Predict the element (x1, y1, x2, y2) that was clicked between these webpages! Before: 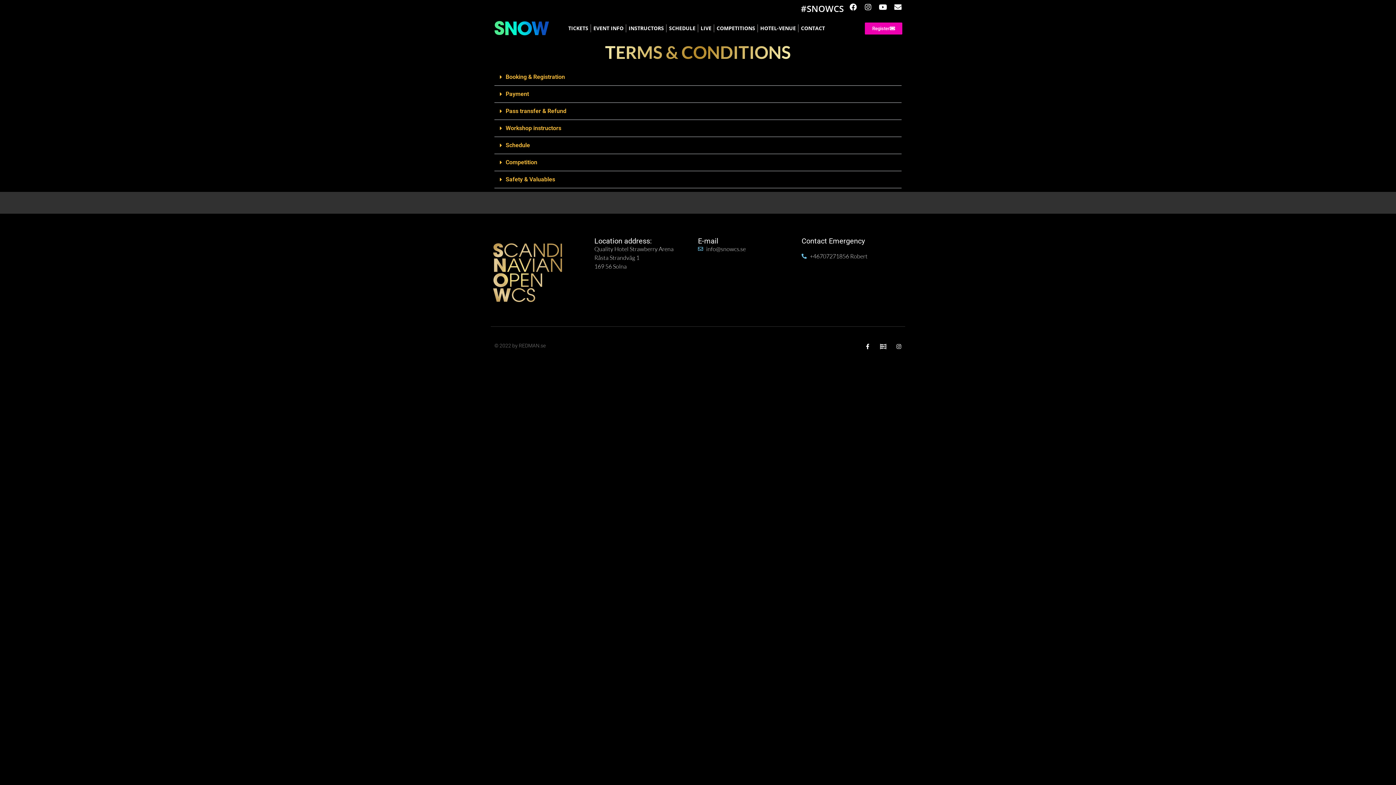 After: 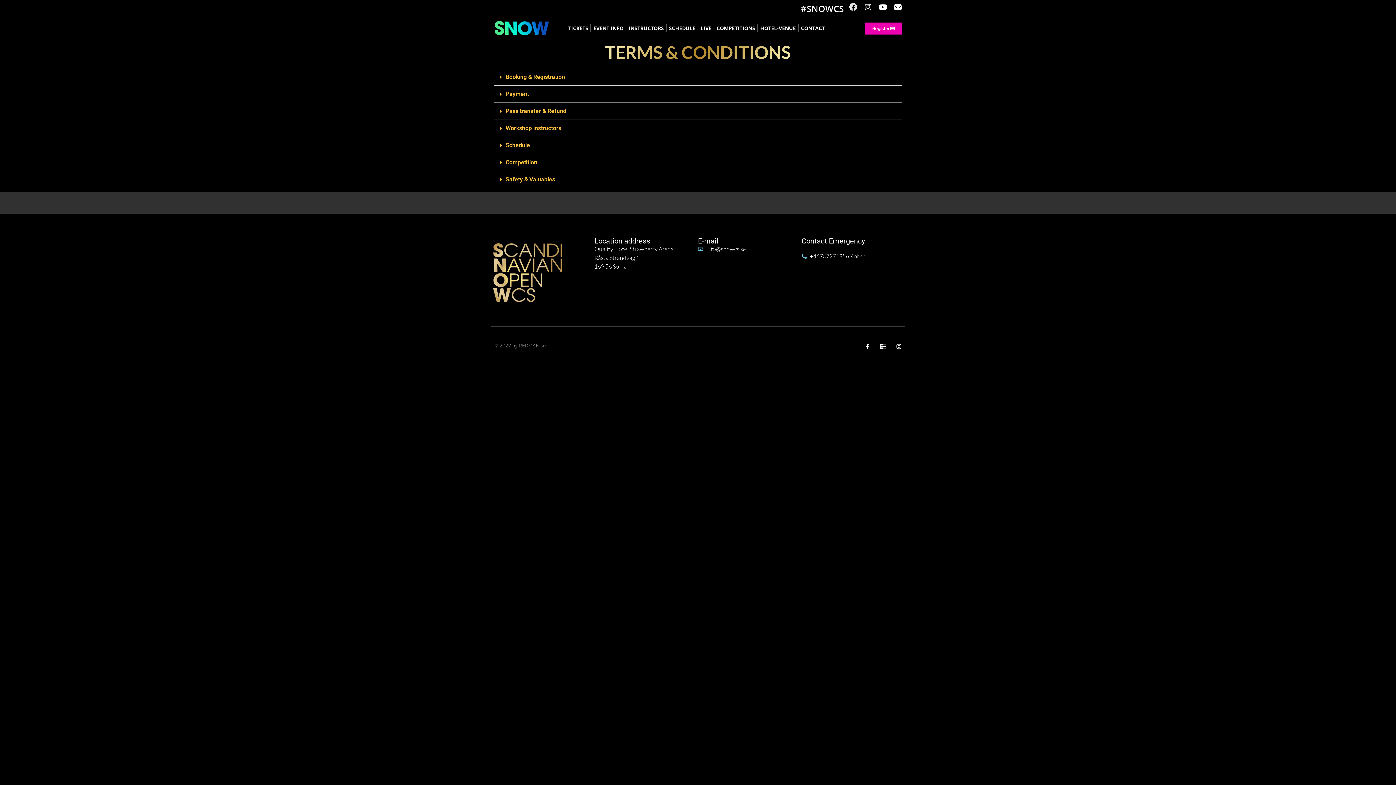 Action: label: Facebook bbox: (849, 3, 857, 10)